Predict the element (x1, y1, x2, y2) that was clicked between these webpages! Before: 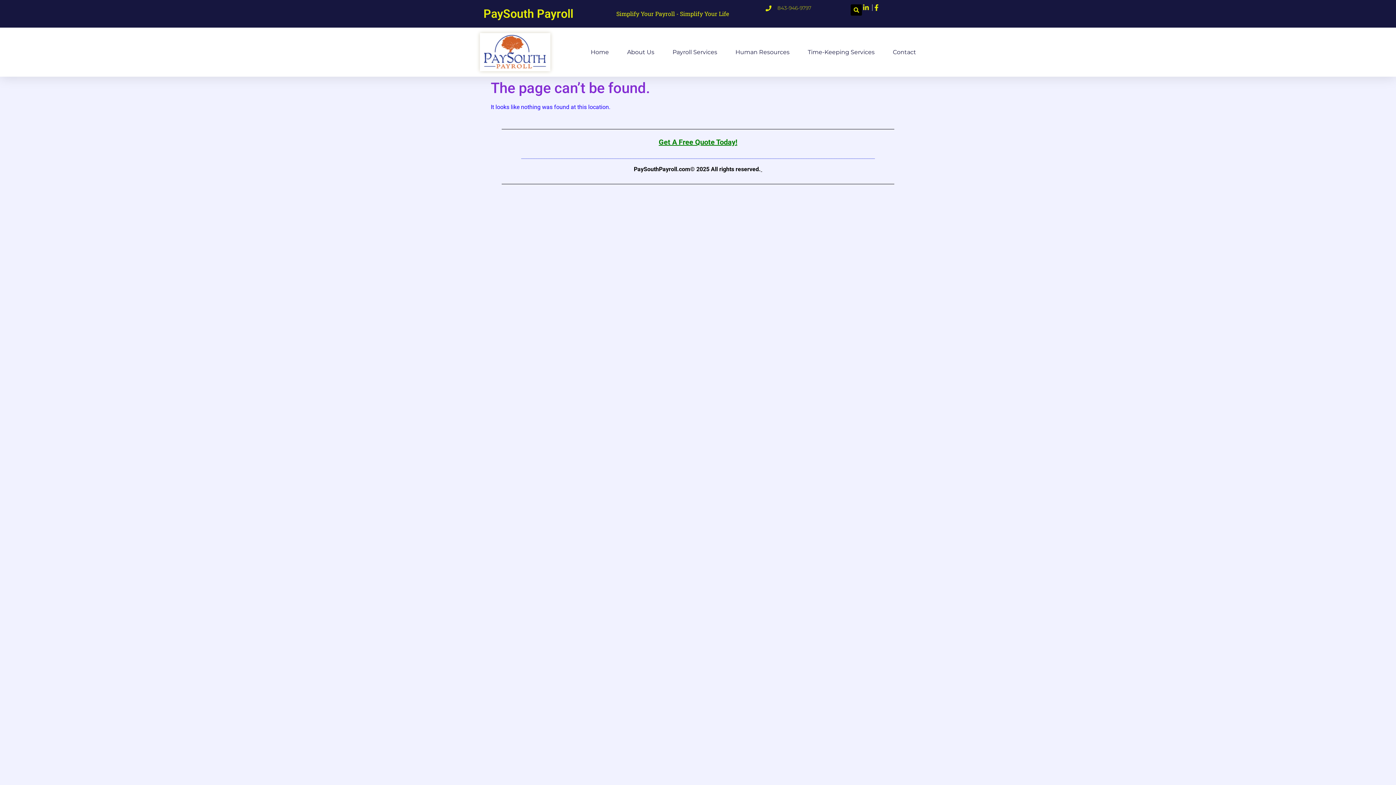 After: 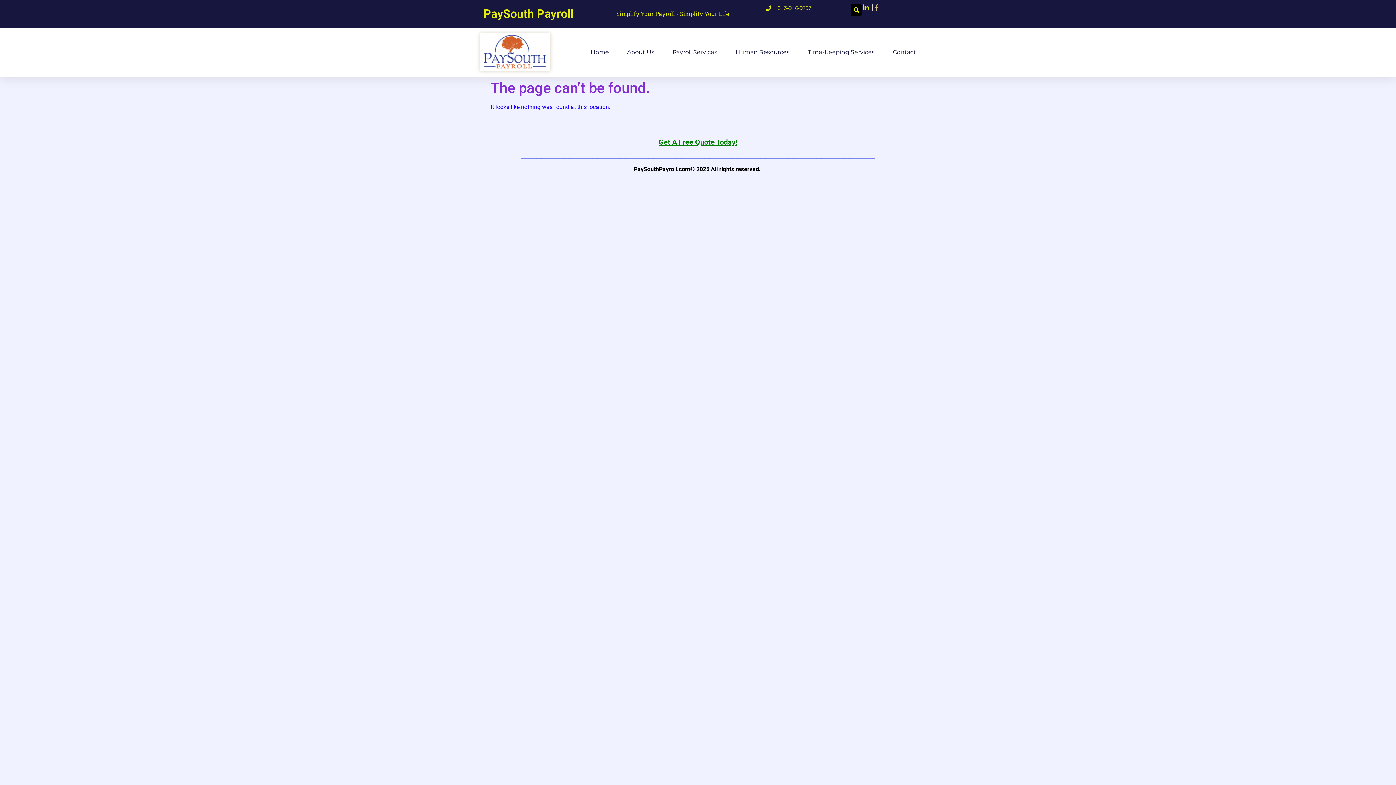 Action: bbox: (872, 4, 882, 10)